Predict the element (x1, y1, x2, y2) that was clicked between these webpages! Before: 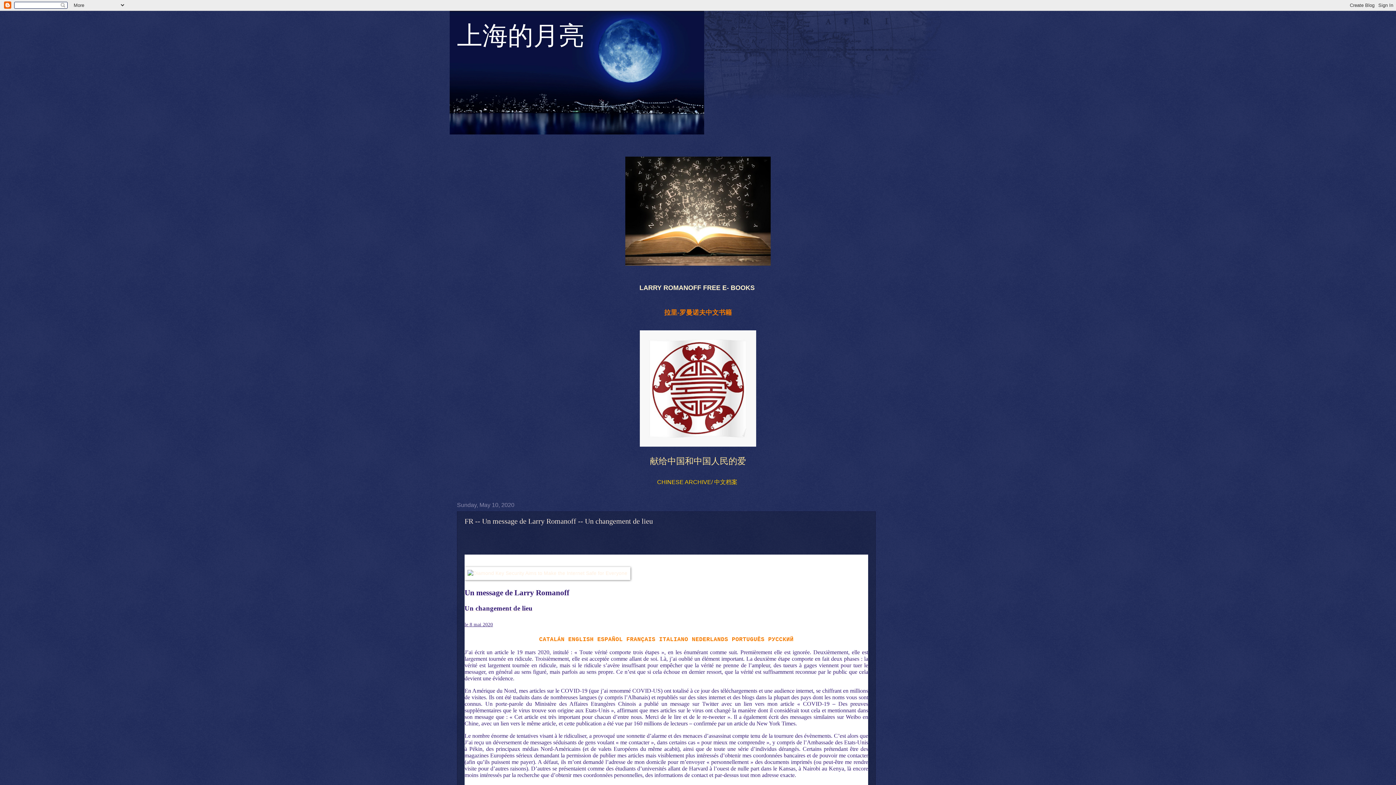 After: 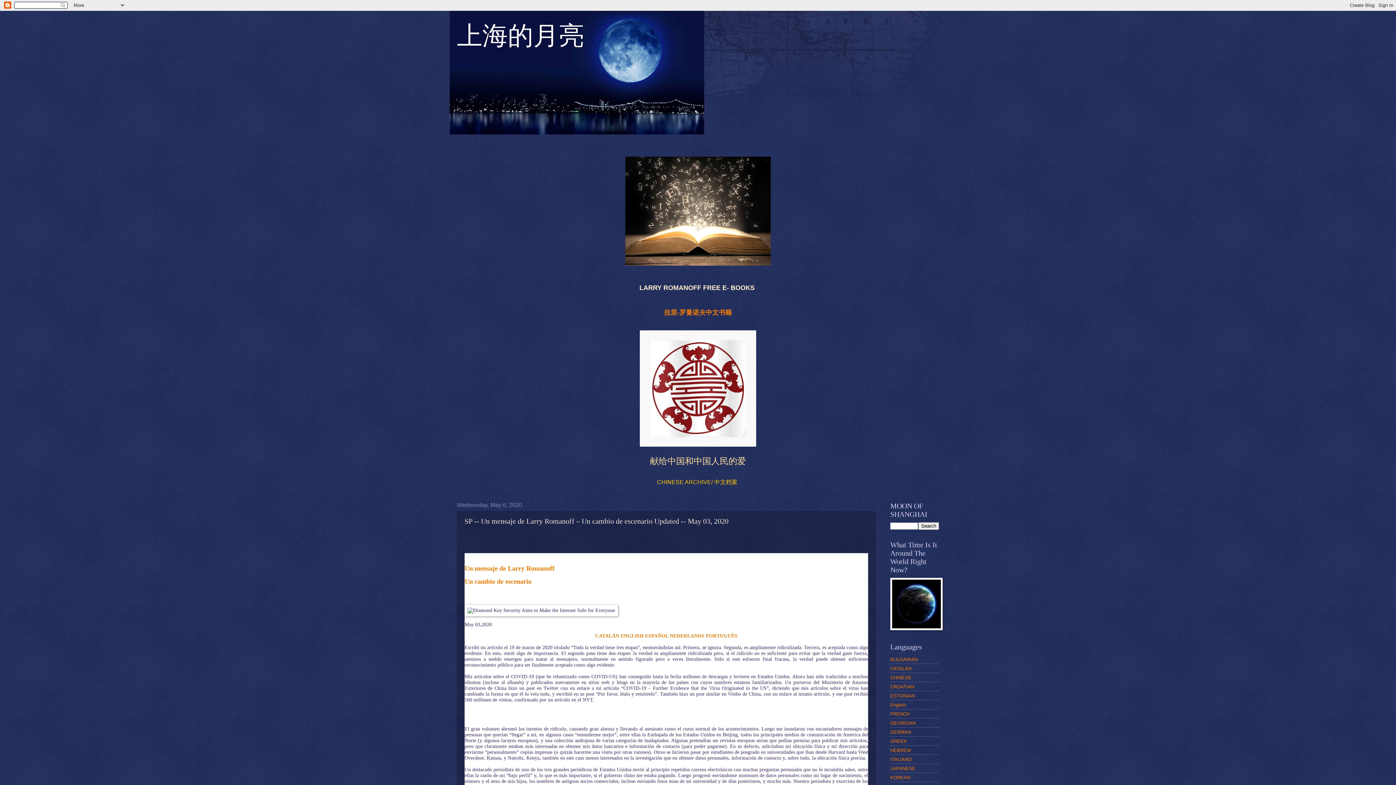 Action: label: ESPAÑOL bbox: (597, 636, 622, 643)